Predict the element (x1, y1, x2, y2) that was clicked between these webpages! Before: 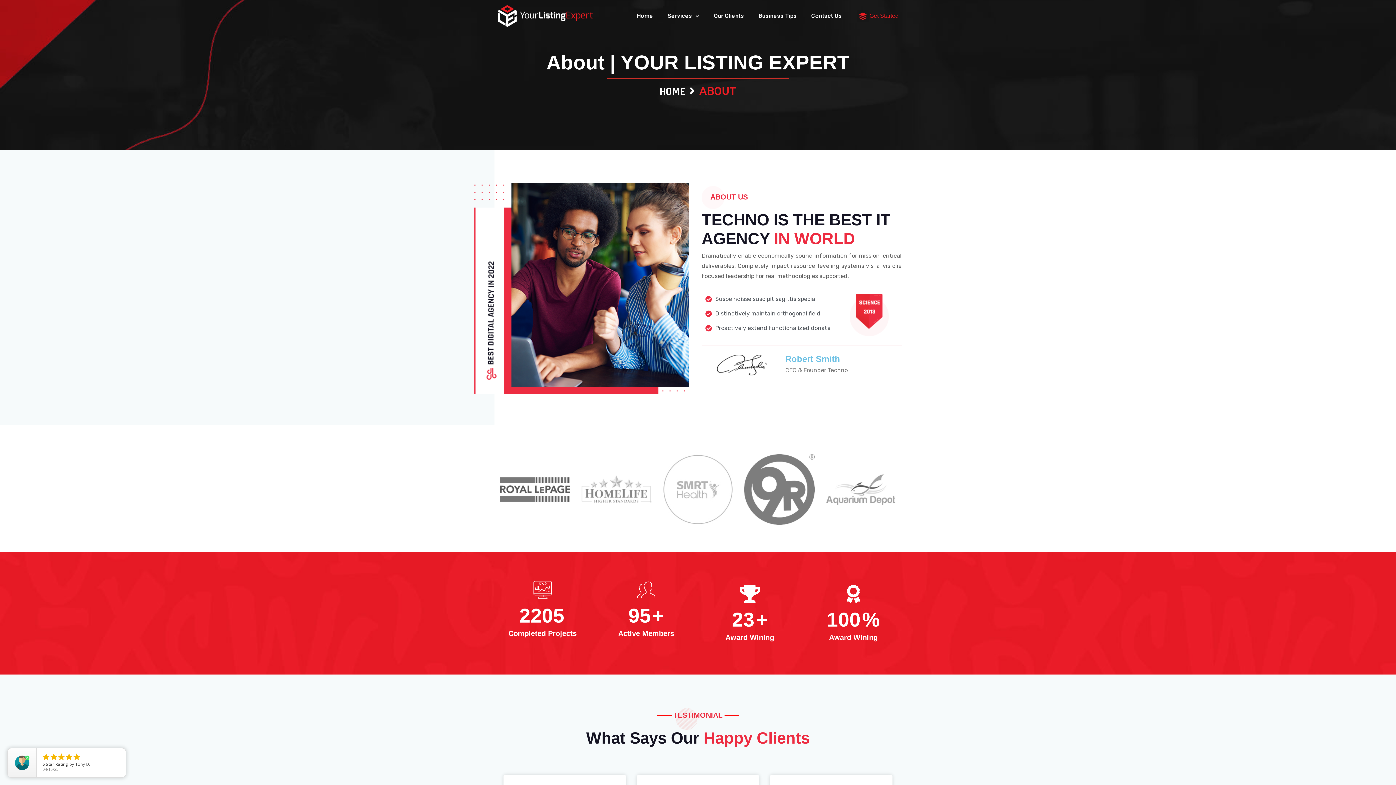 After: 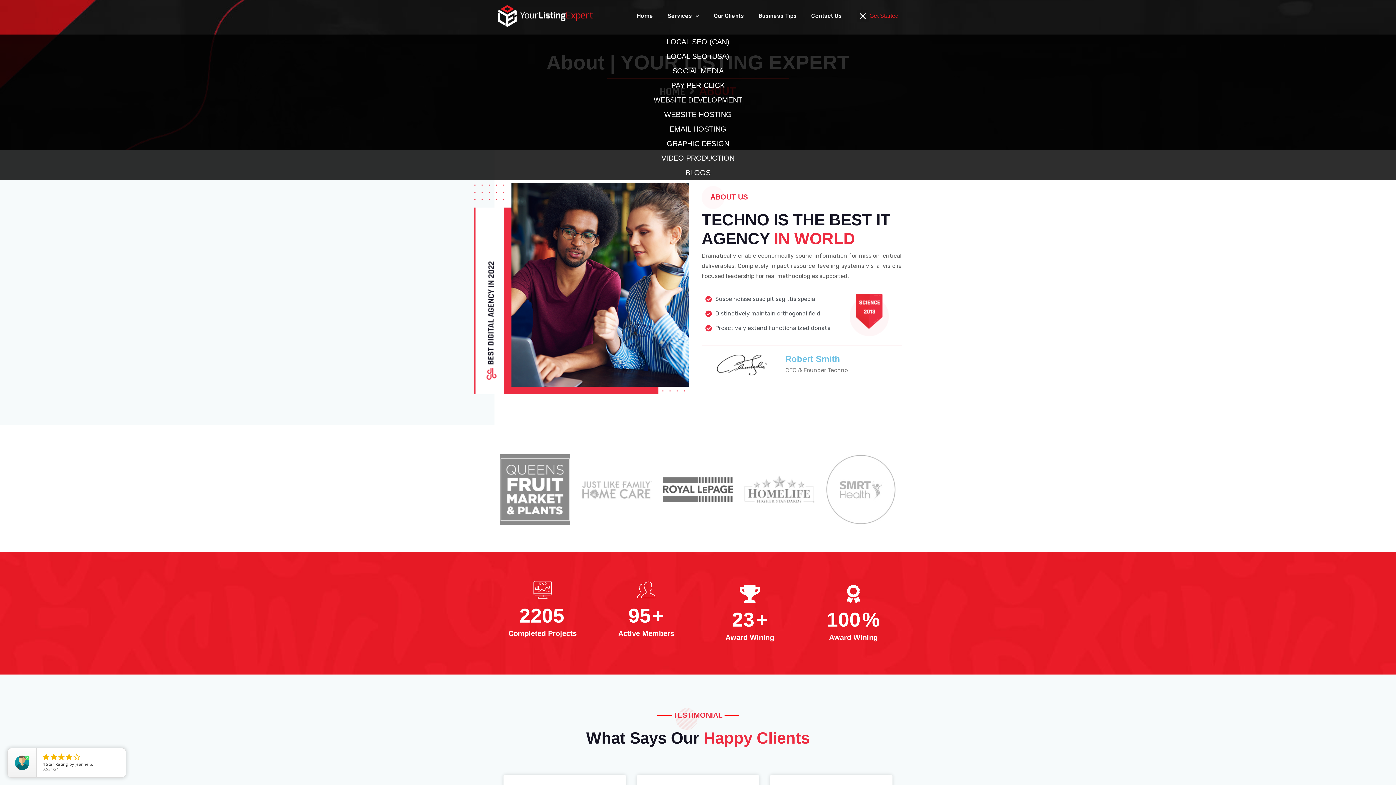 Action: bbox: (857, 10, 869, 22) label: Menu Toggle